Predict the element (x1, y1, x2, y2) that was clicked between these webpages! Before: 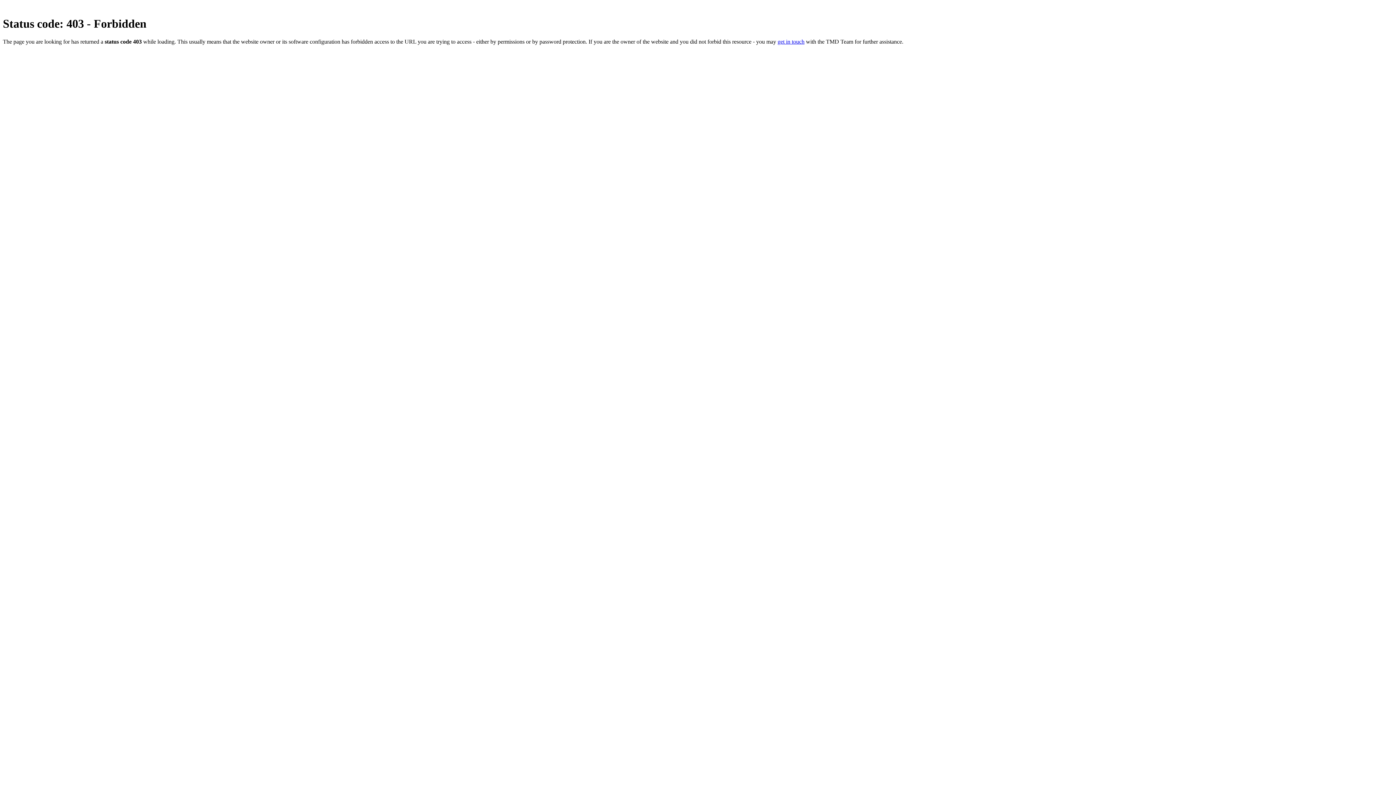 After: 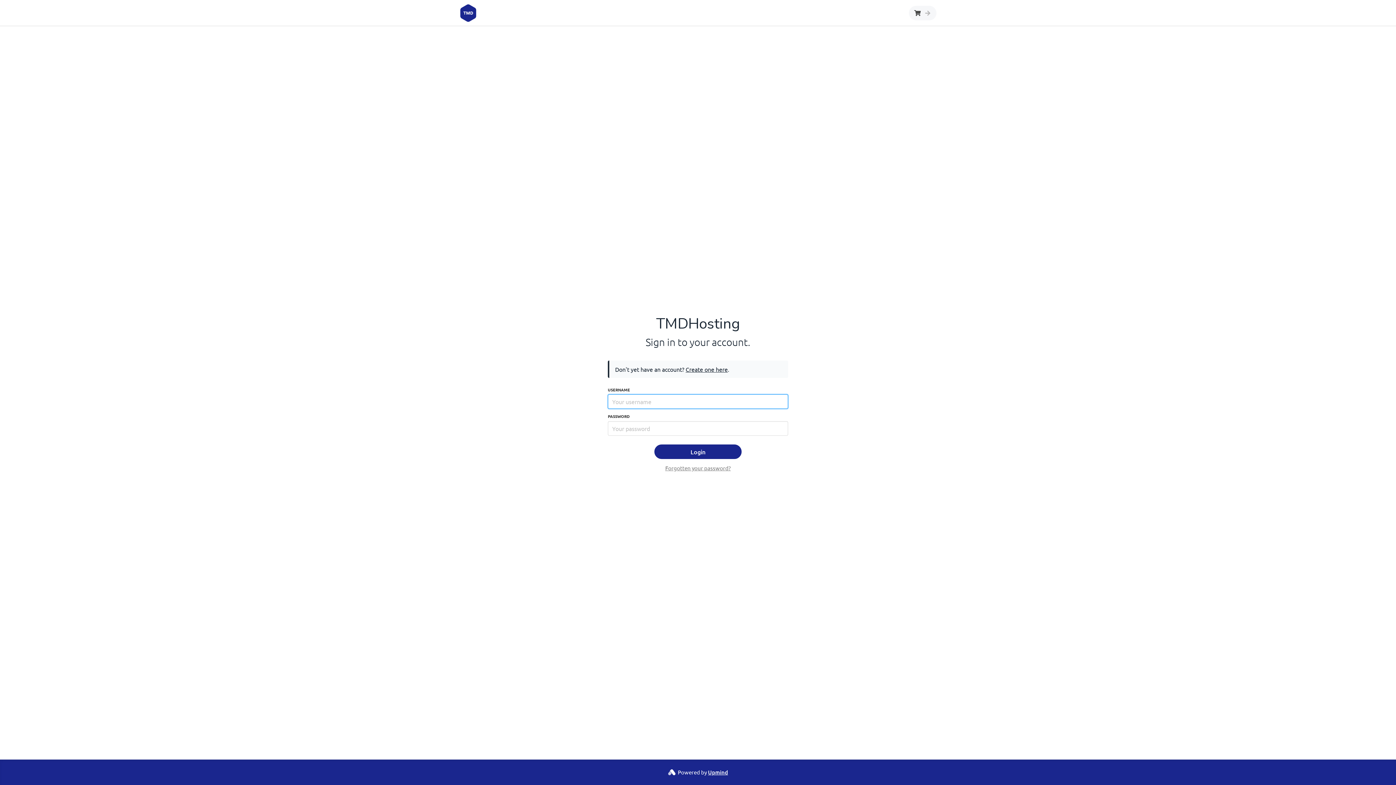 Action: bbox: (777, 38, 804, 44) label: get in touch